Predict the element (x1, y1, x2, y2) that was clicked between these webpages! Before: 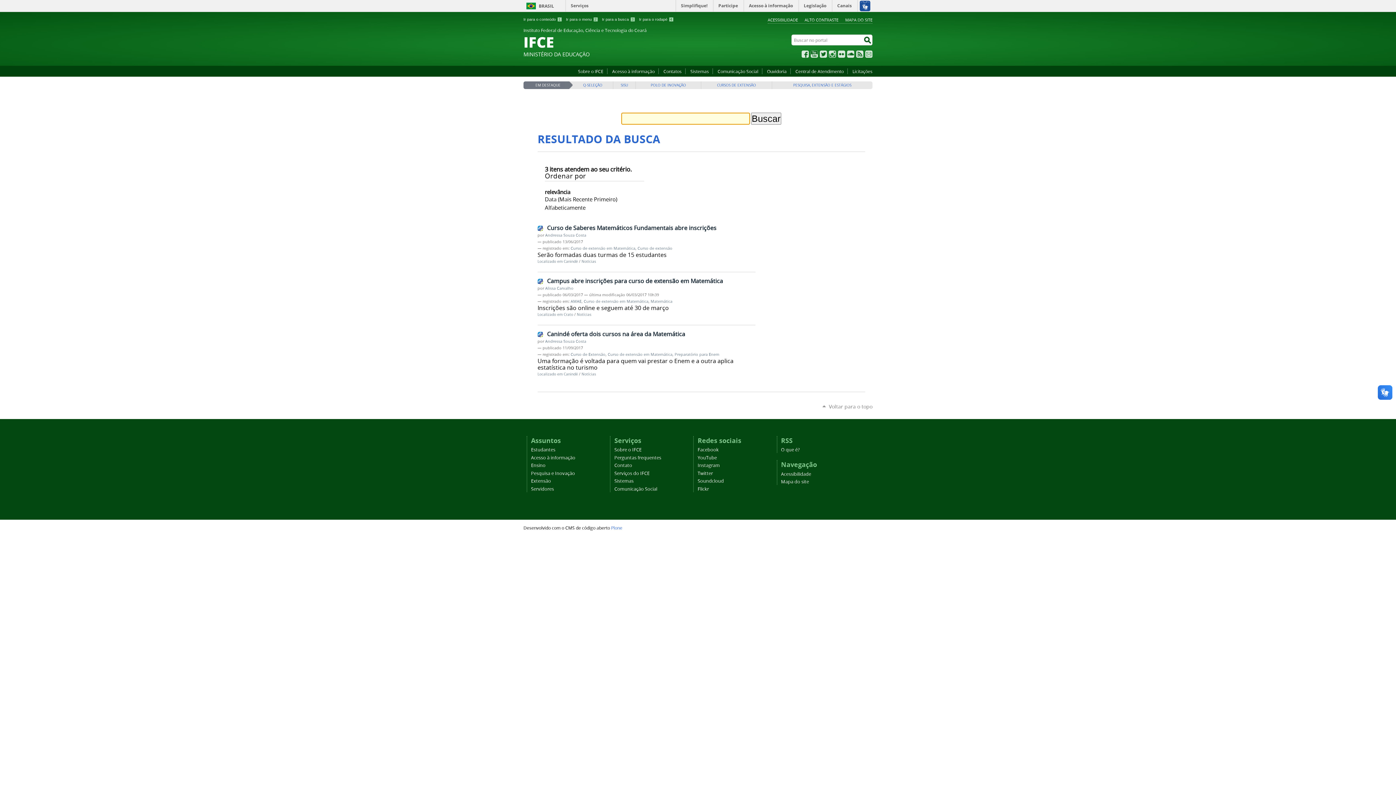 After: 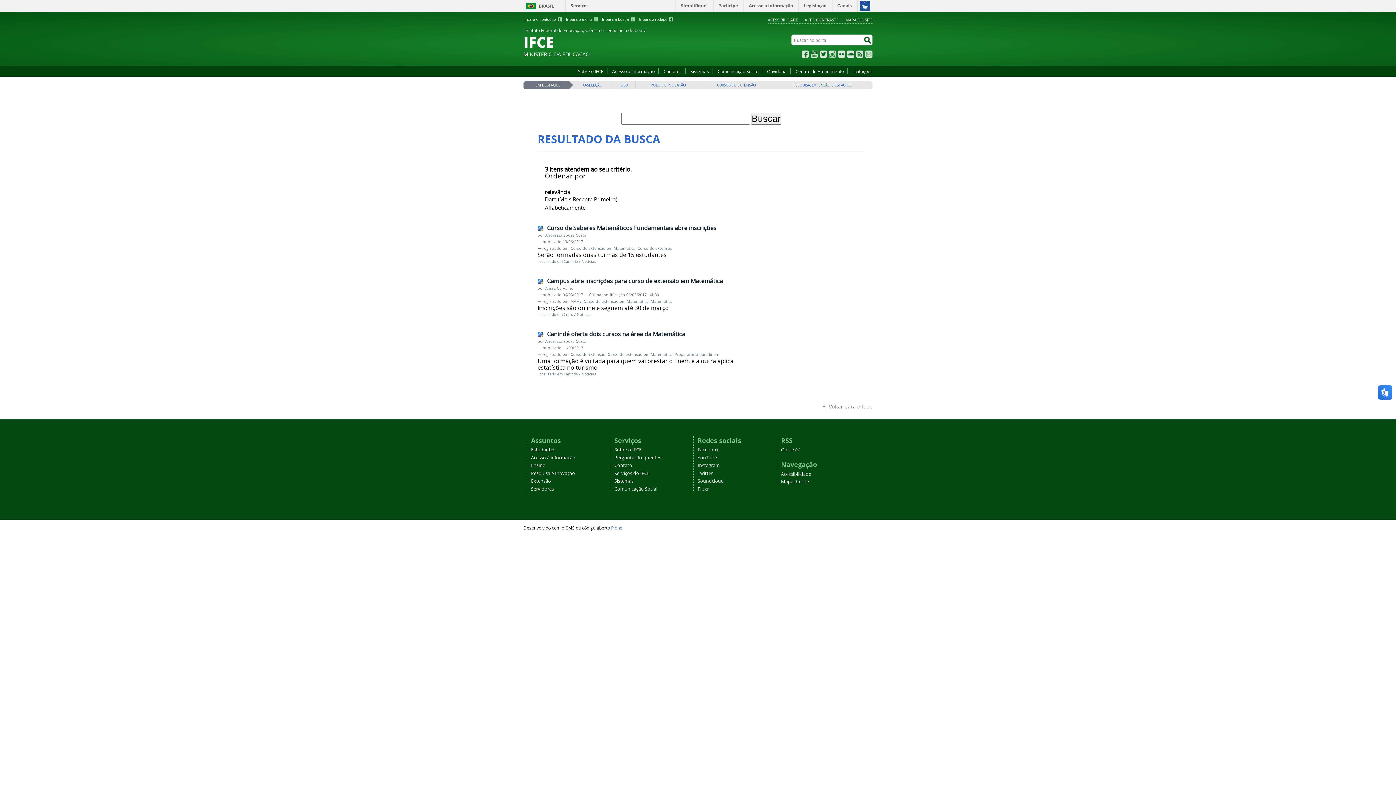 Action: label: Plone bbox: (611, 525, 622, 530)